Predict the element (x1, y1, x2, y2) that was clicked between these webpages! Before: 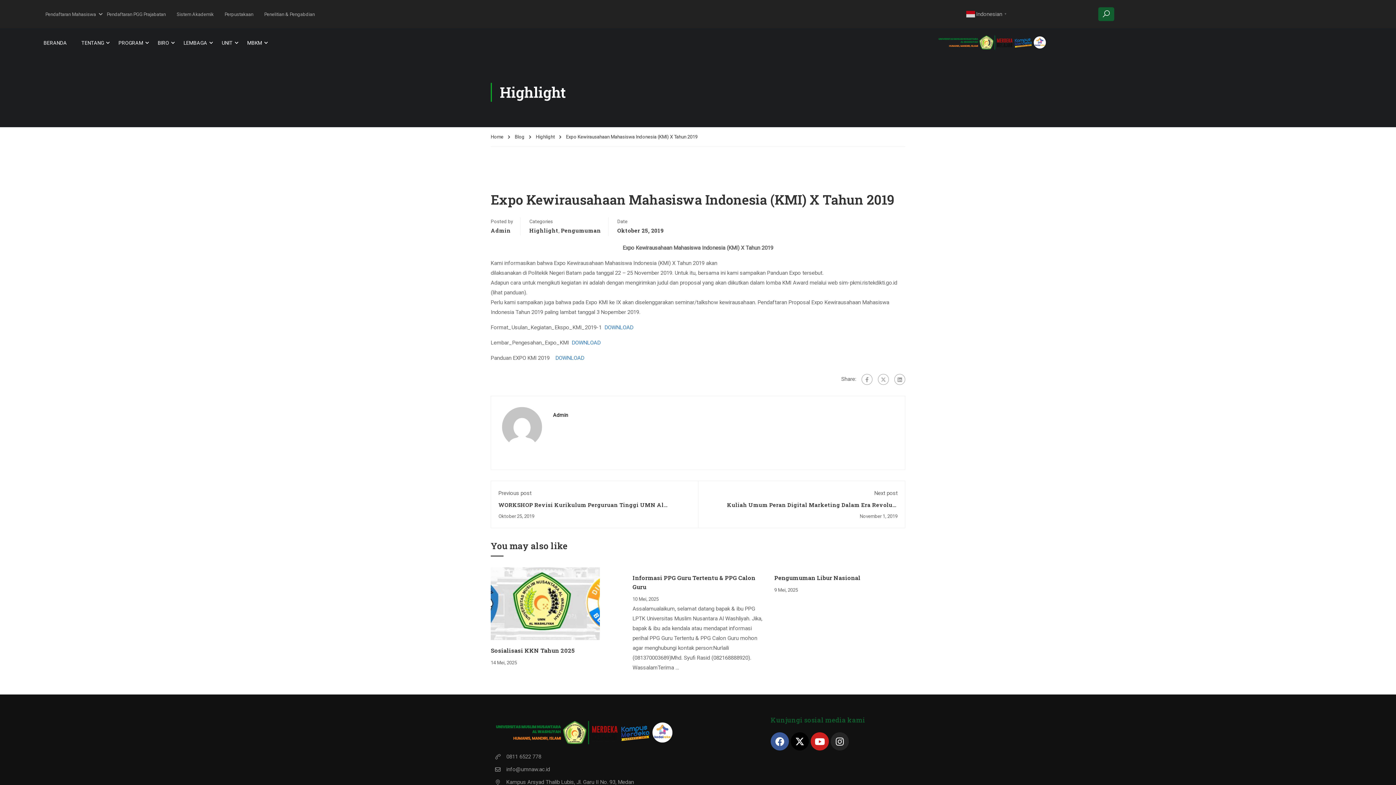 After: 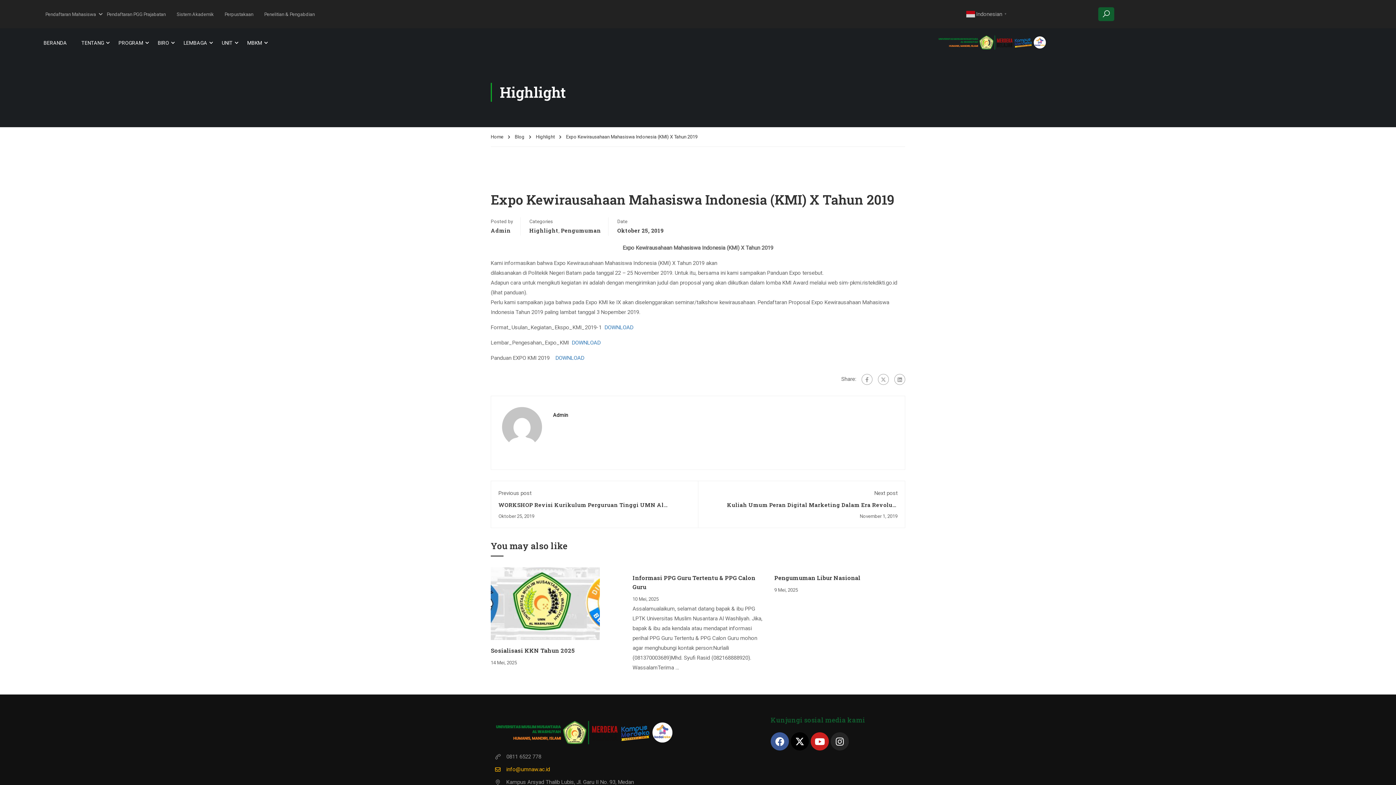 Action: bbox: (494, 766, 550, 772) label:  info@umnaw.ac.id